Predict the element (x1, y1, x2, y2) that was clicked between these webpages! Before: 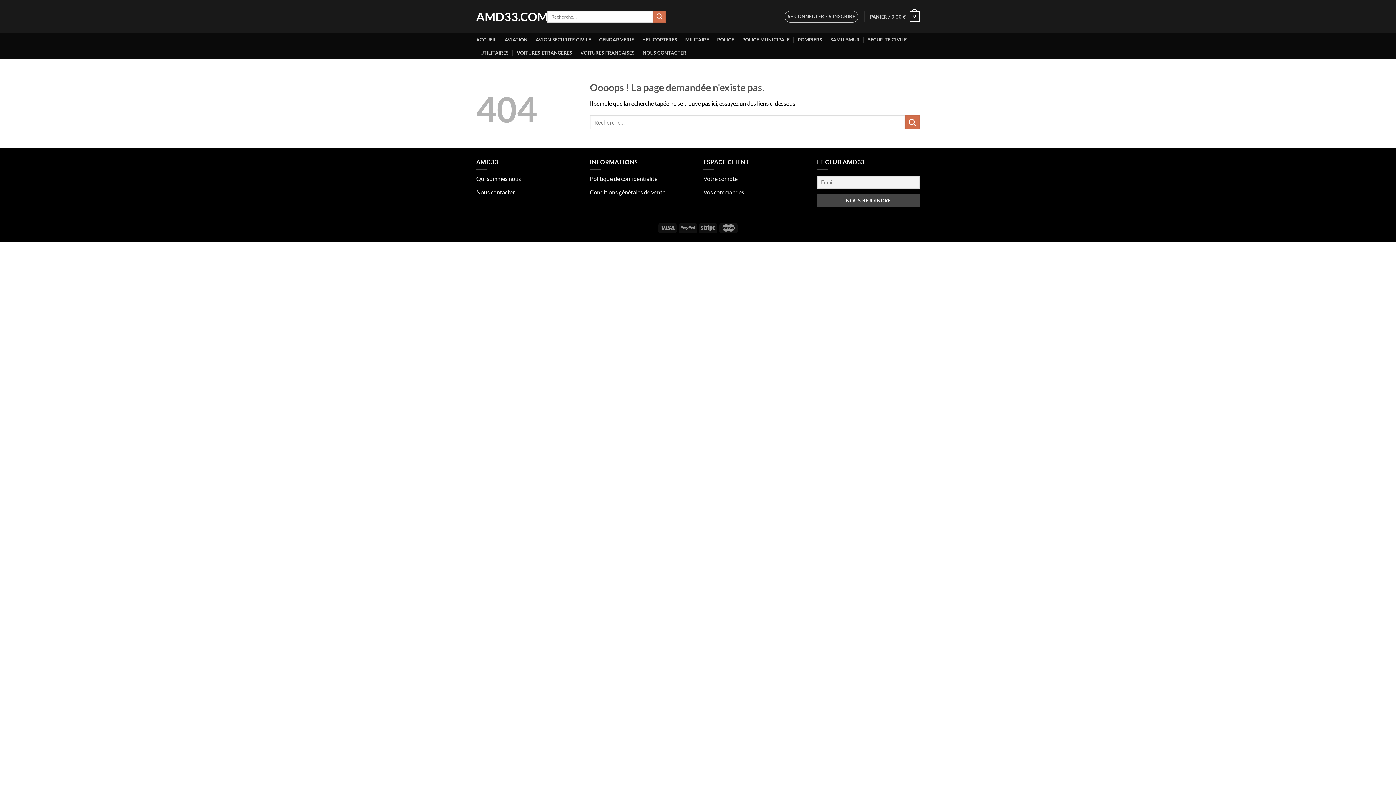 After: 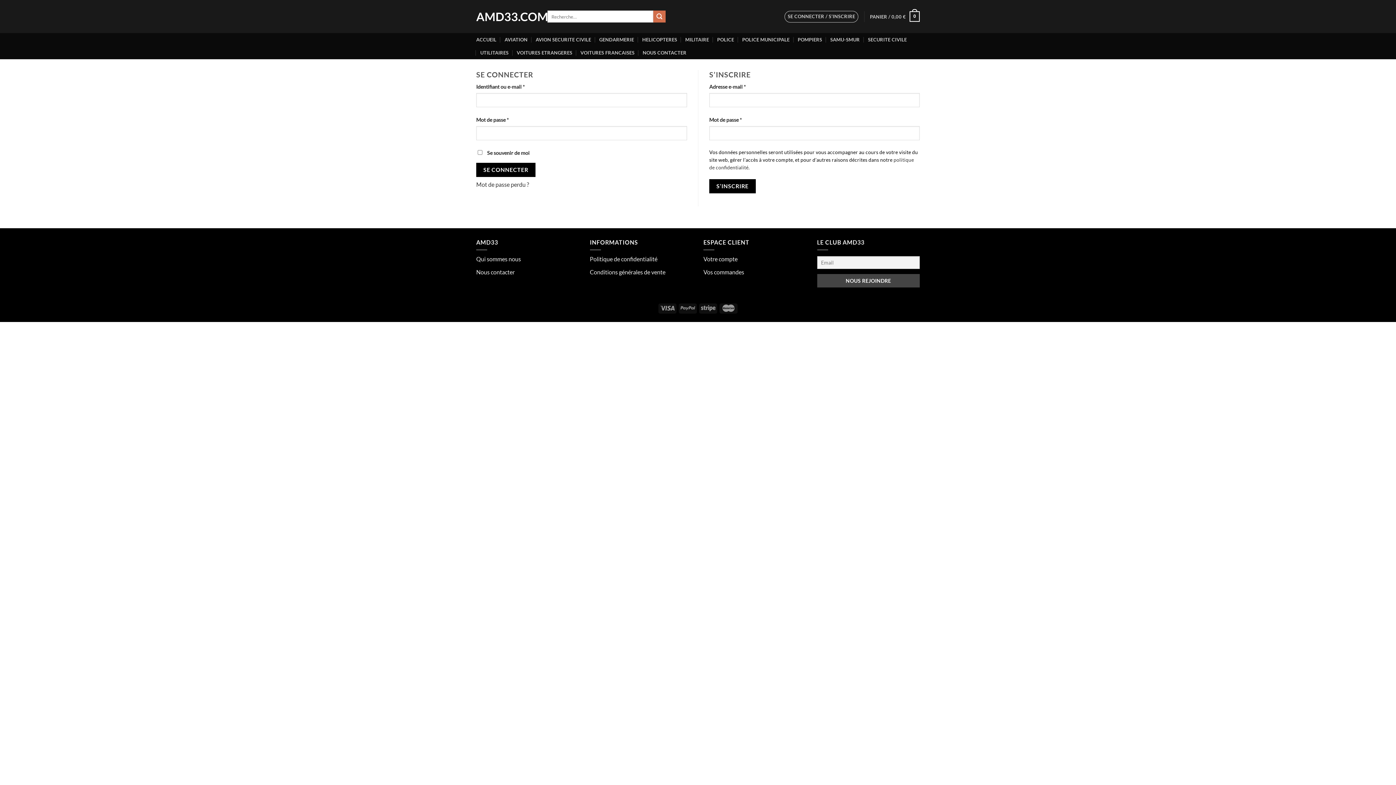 Action: label: SE CONNECTER / S’INSCRIRE bbox: (784, 10, 858, 22)